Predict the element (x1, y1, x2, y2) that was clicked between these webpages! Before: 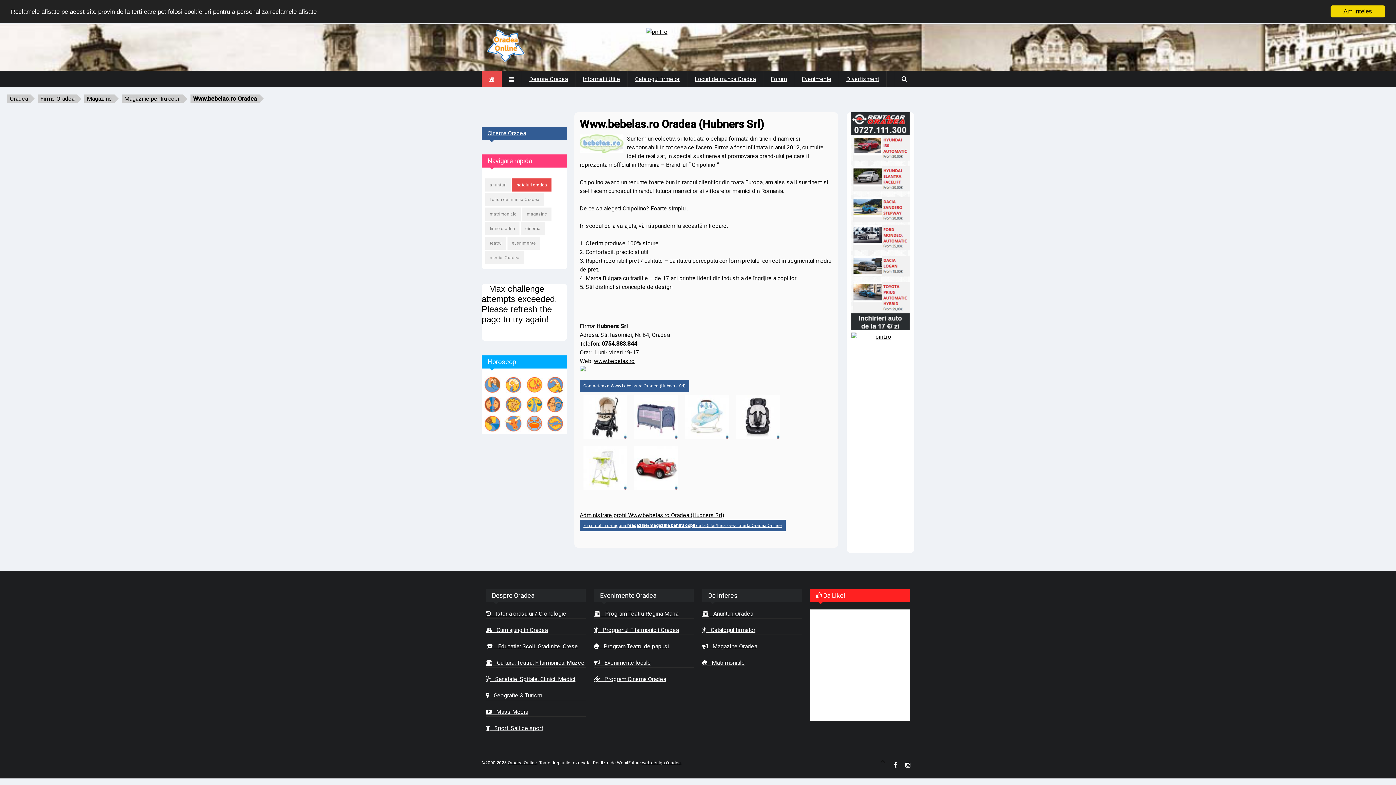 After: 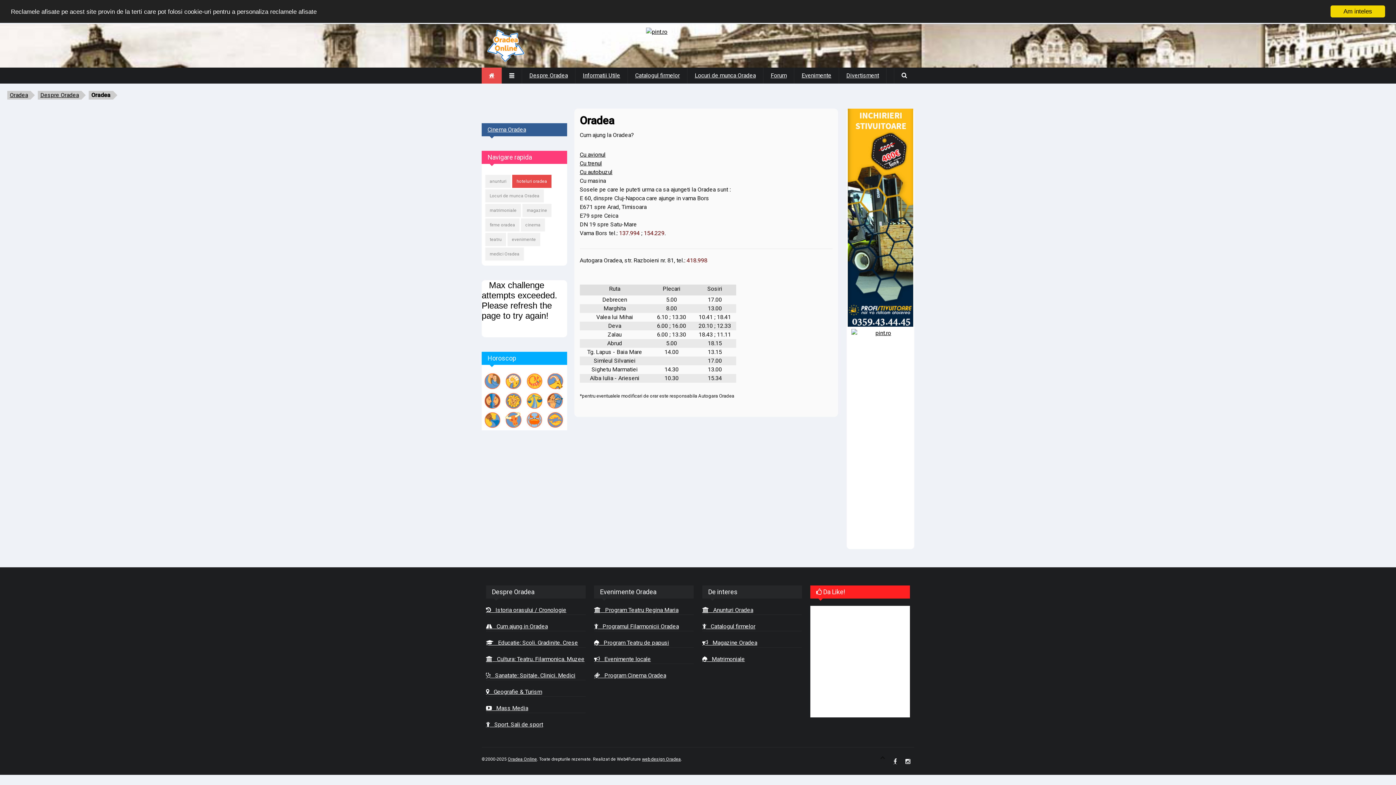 Action: bbox: (486, 626, 547, 633) label:    Cum ajung in Oradea